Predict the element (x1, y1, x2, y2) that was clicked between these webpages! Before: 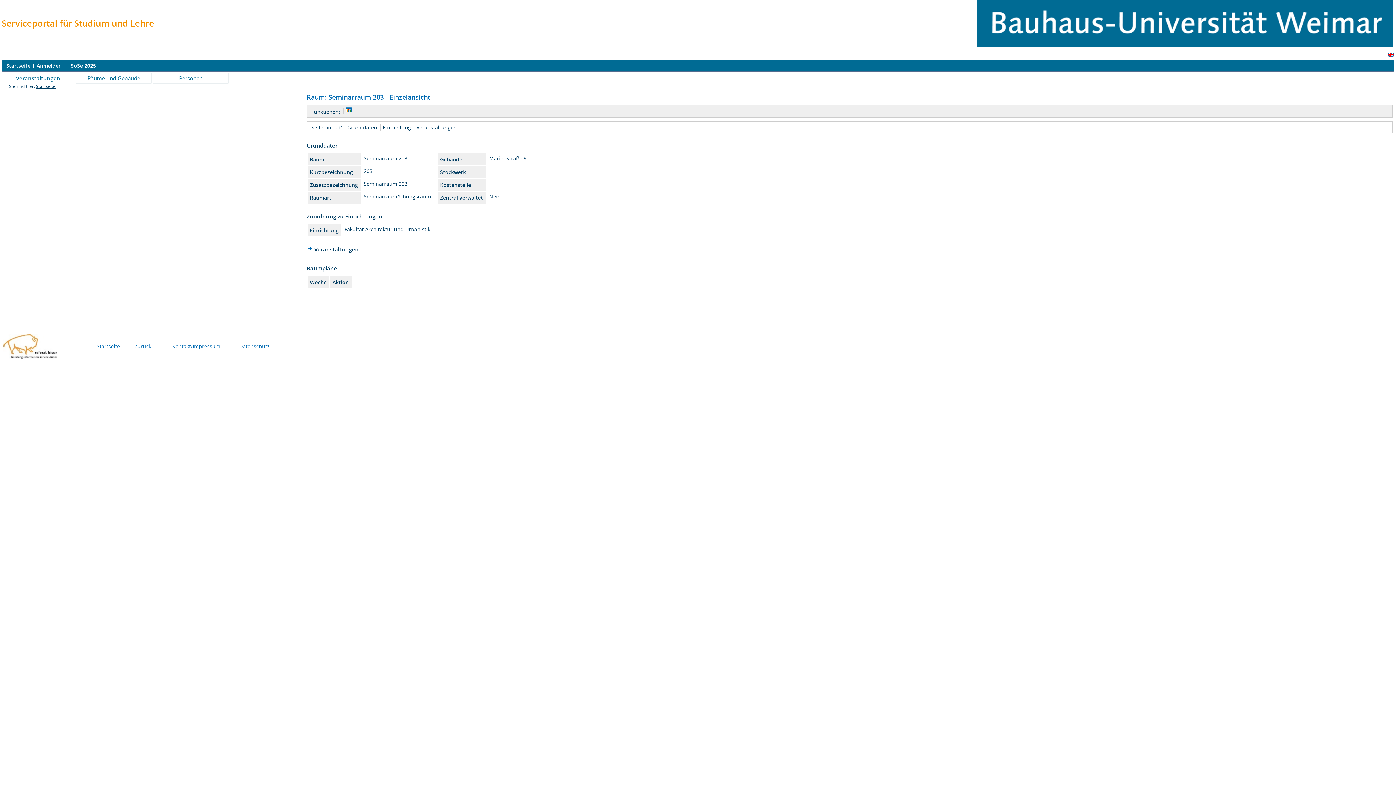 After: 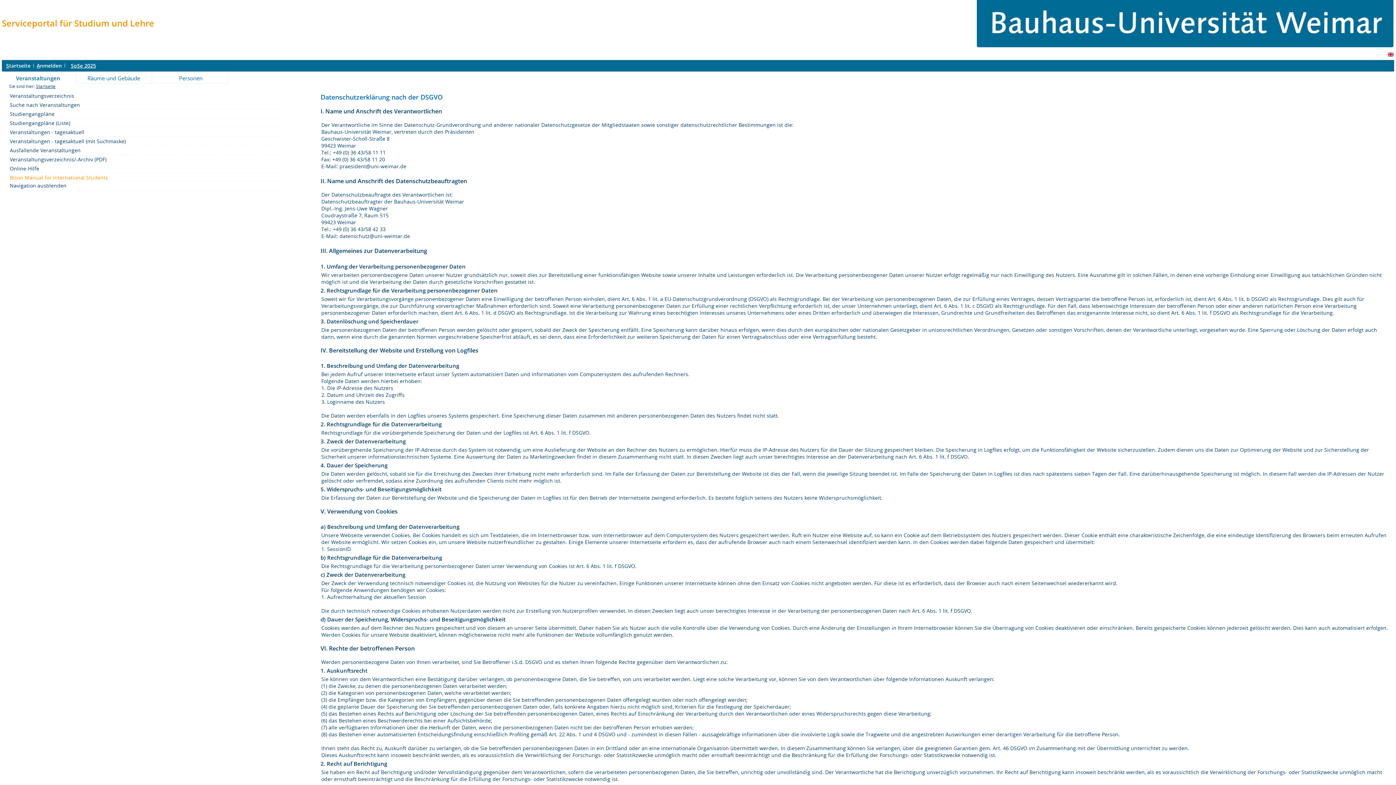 Action: bbox: (239, 343, 269, 349) label: Datenschutz